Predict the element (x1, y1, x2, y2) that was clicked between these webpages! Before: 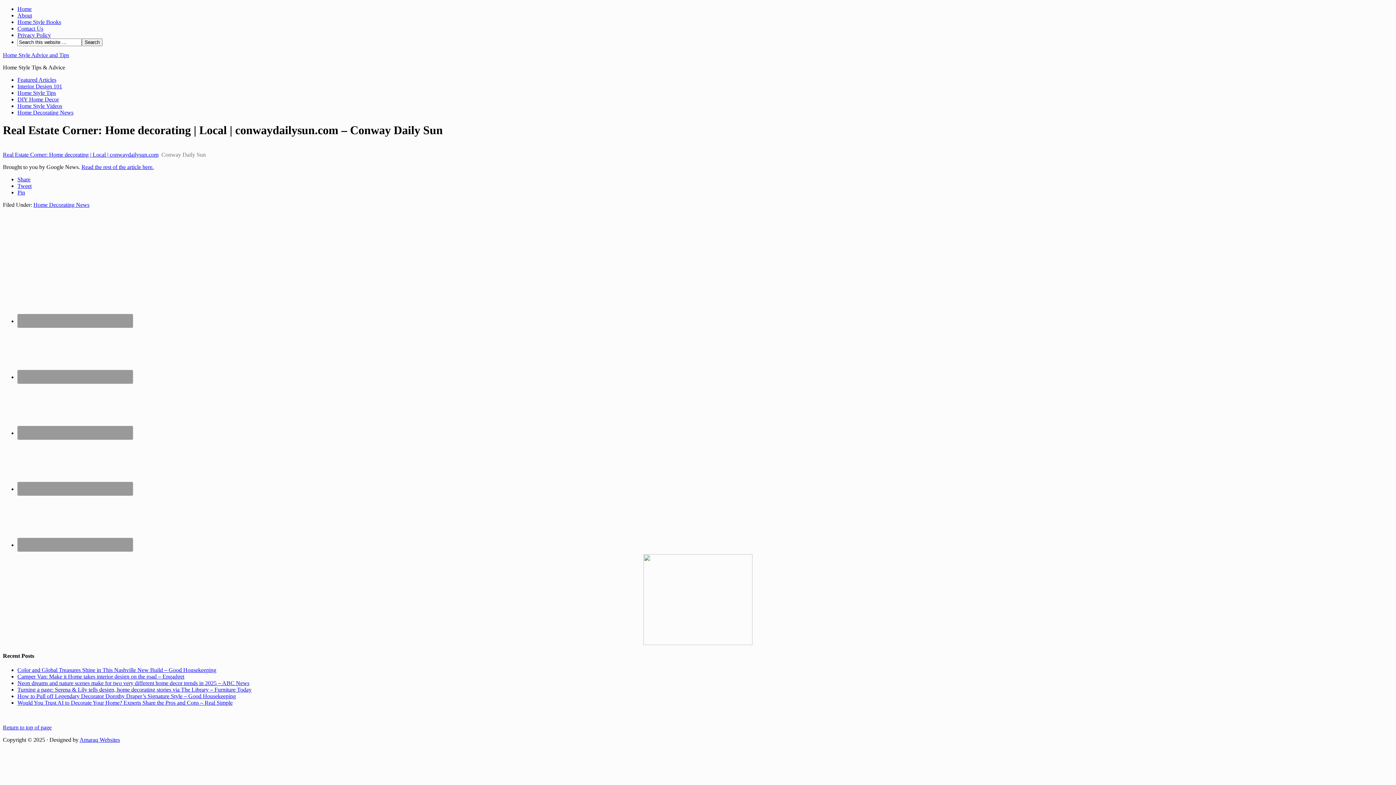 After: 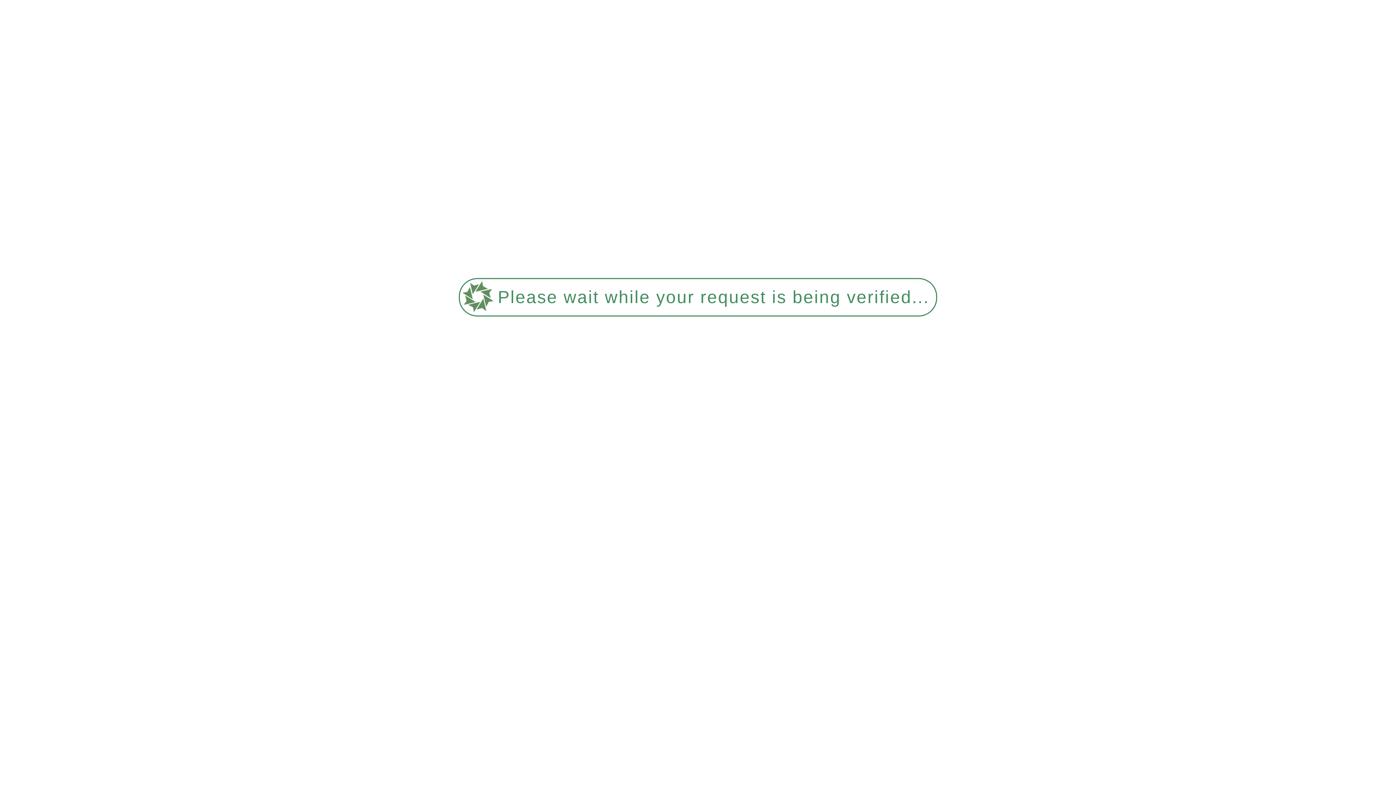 Action: bbox: (17, 89, 56, 96) label: Home Style Tips